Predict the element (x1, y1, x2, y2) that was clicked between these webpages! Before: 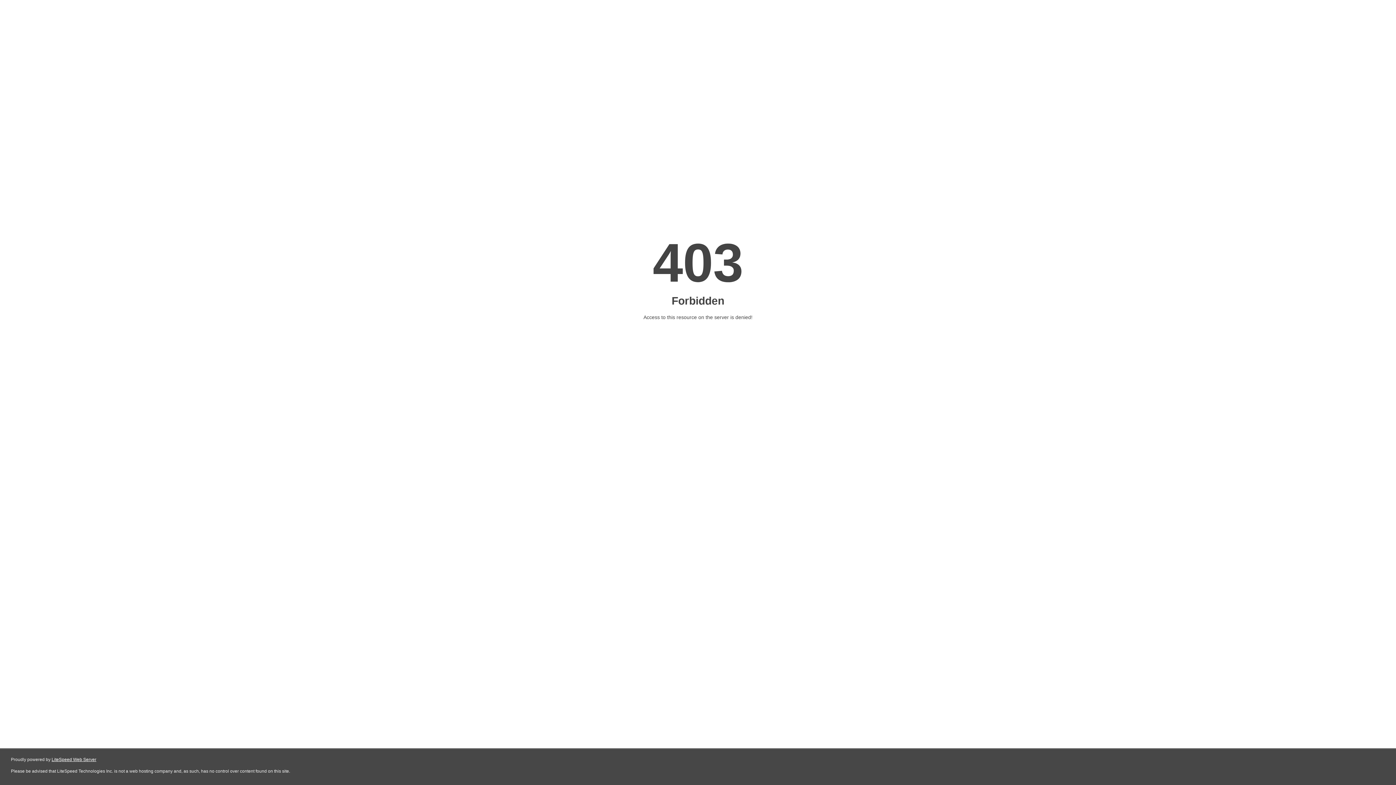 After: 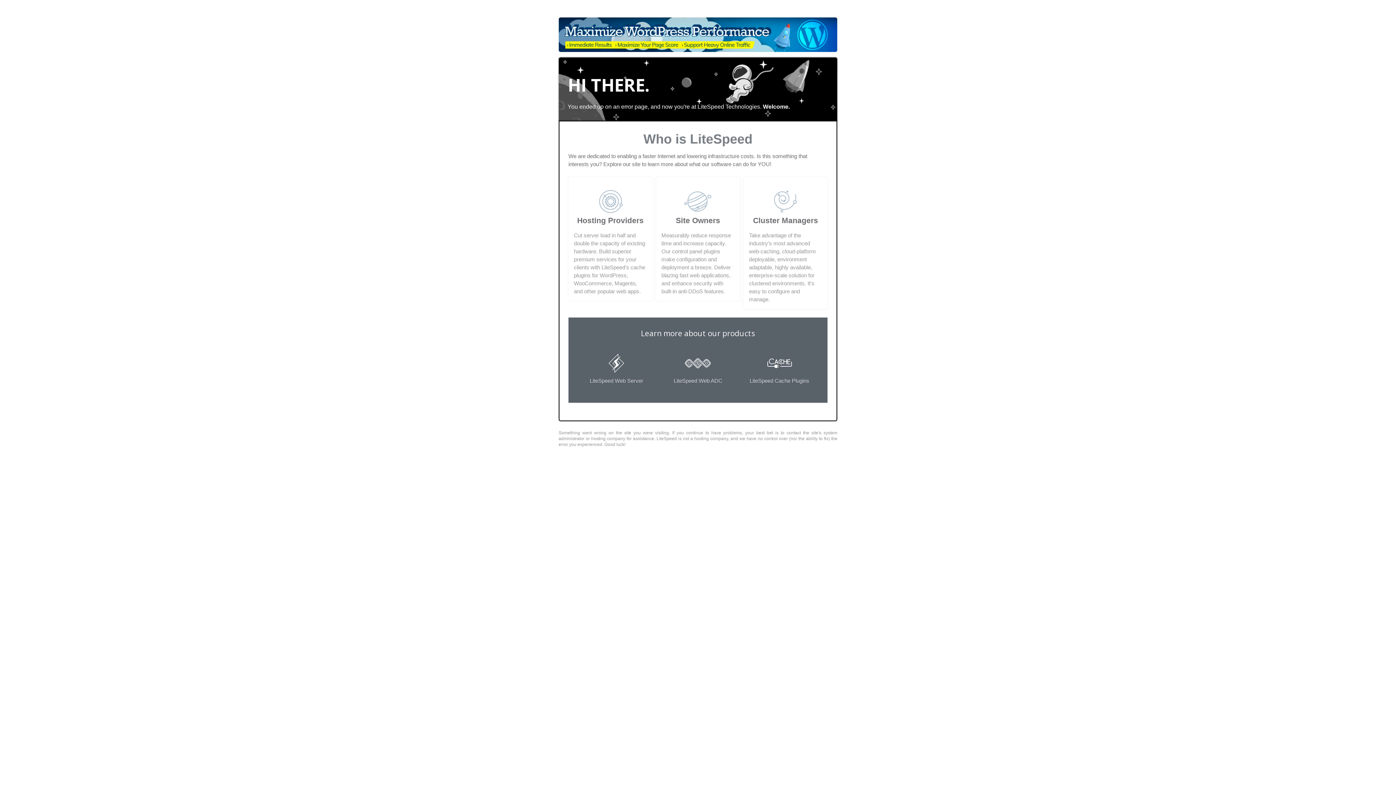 Action: bbox: (51, 757, 96, 762) label: LiteSpeed Web Server